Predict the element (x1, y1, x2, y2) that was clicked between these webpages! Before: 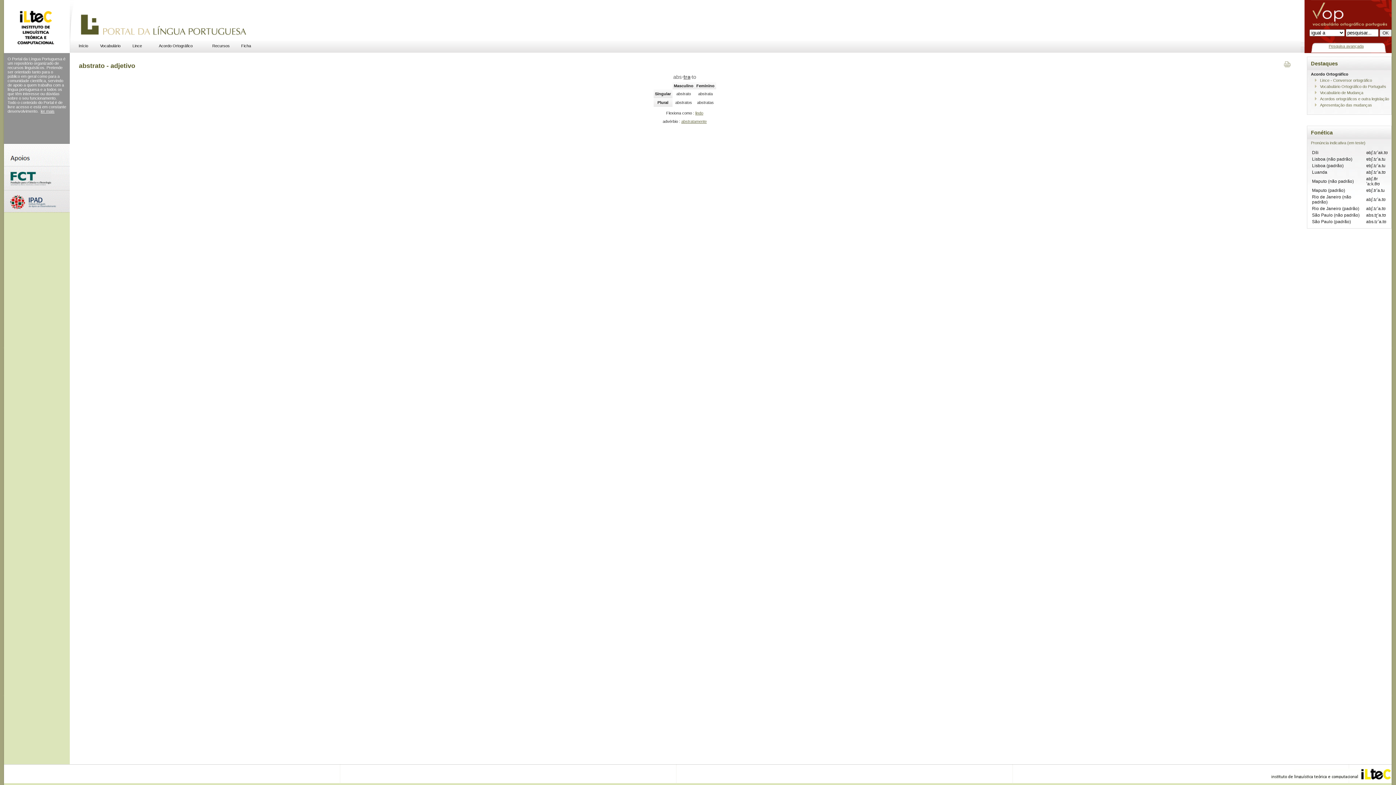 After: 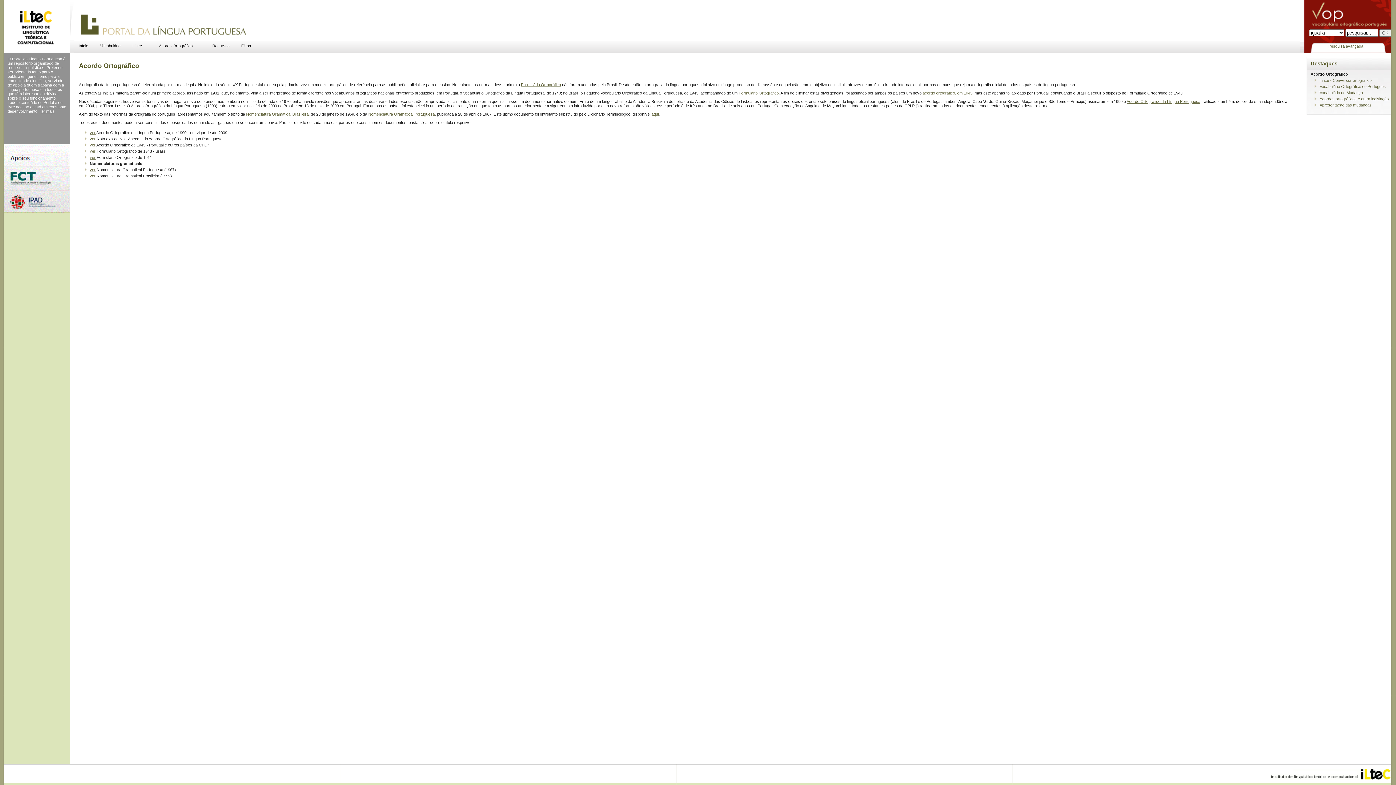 Action: label: Acordo Ortográfico bbox: (146, 43, 204, 48)